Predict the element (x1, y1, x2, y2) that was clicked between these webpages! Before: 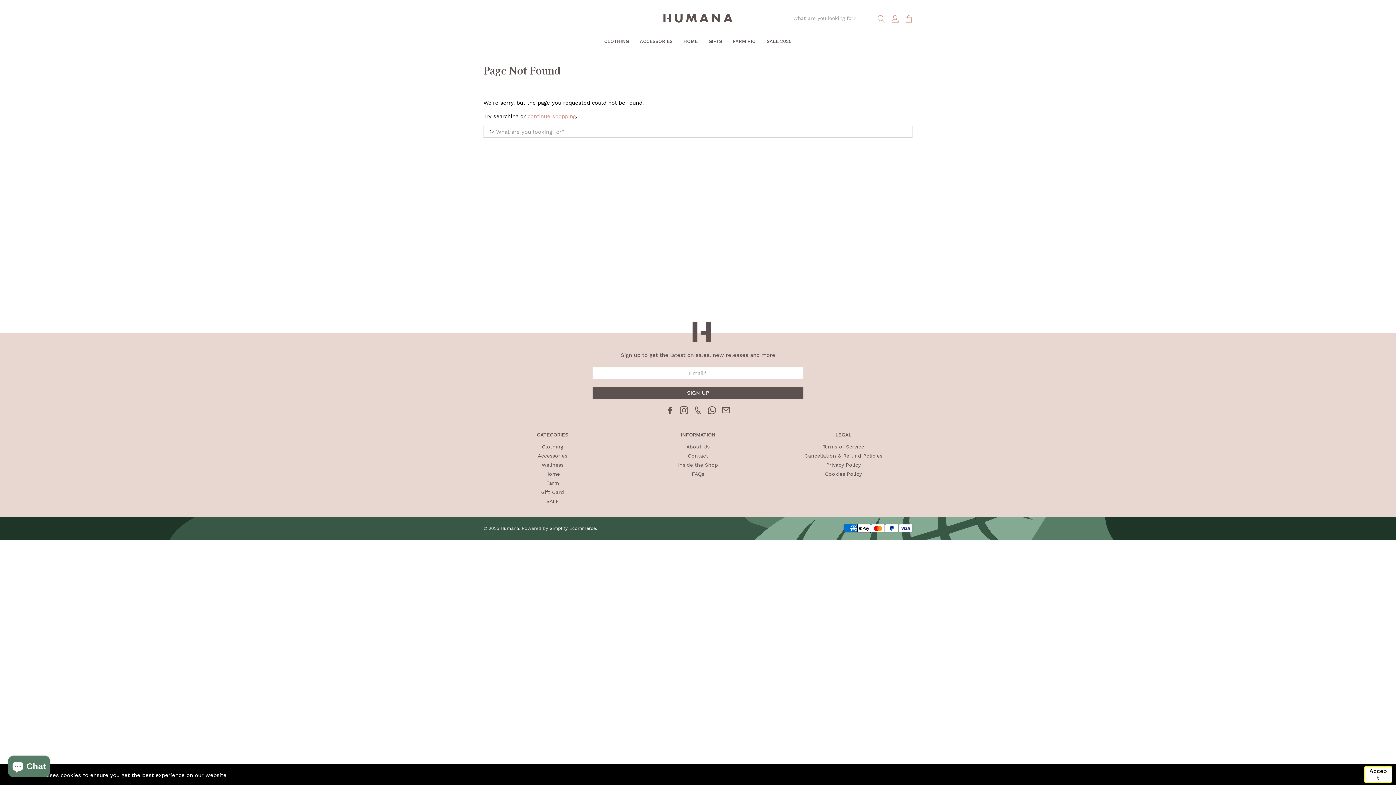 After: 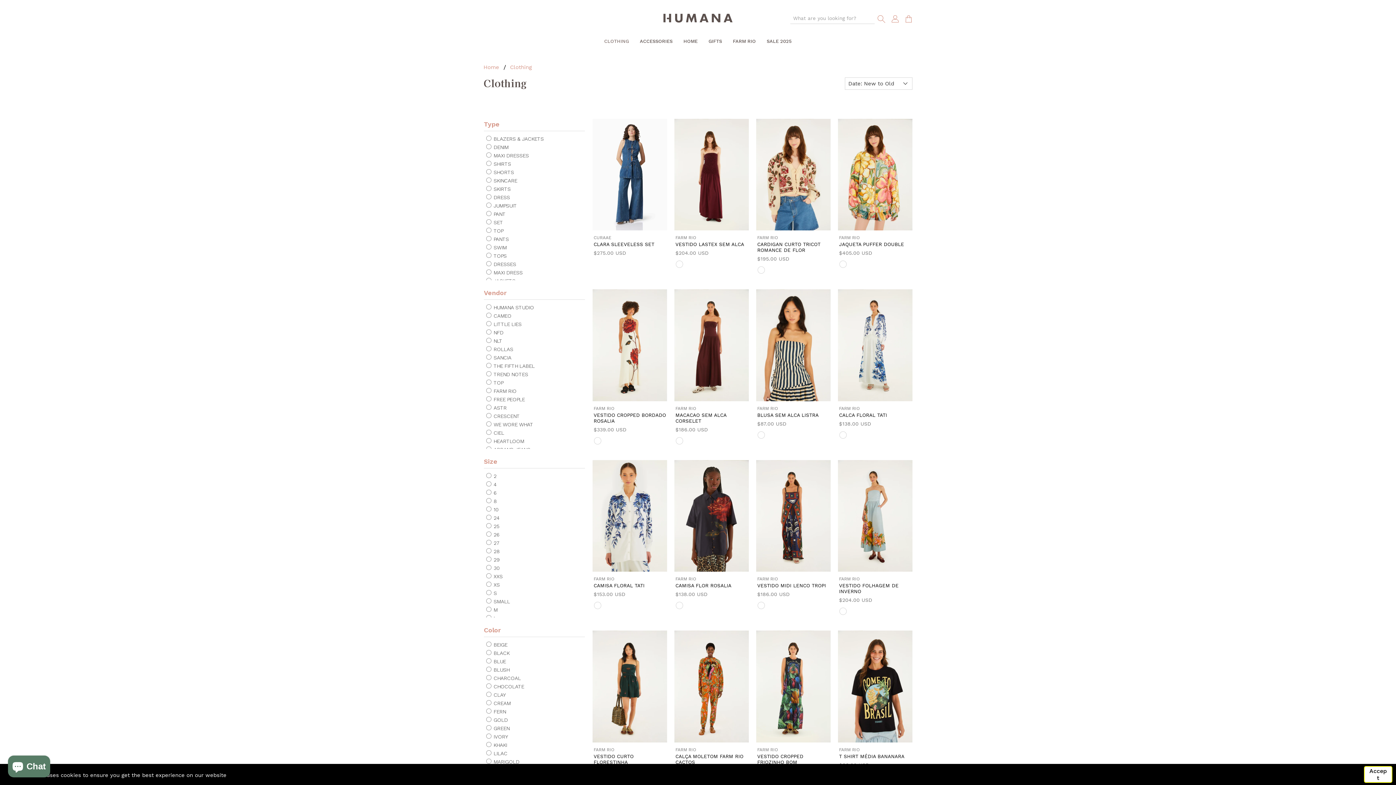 Action: label: Clothing bbox: (541, 444, 563, 449)